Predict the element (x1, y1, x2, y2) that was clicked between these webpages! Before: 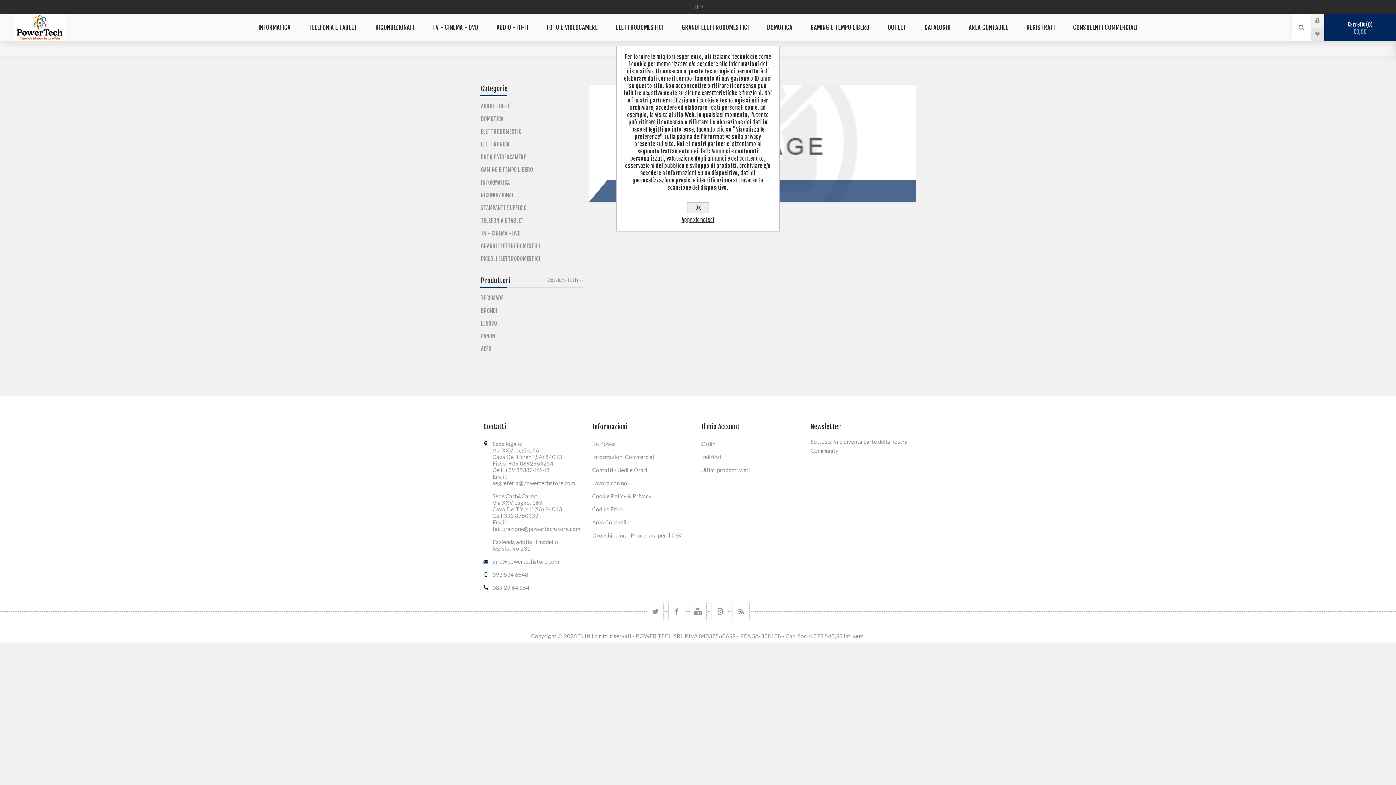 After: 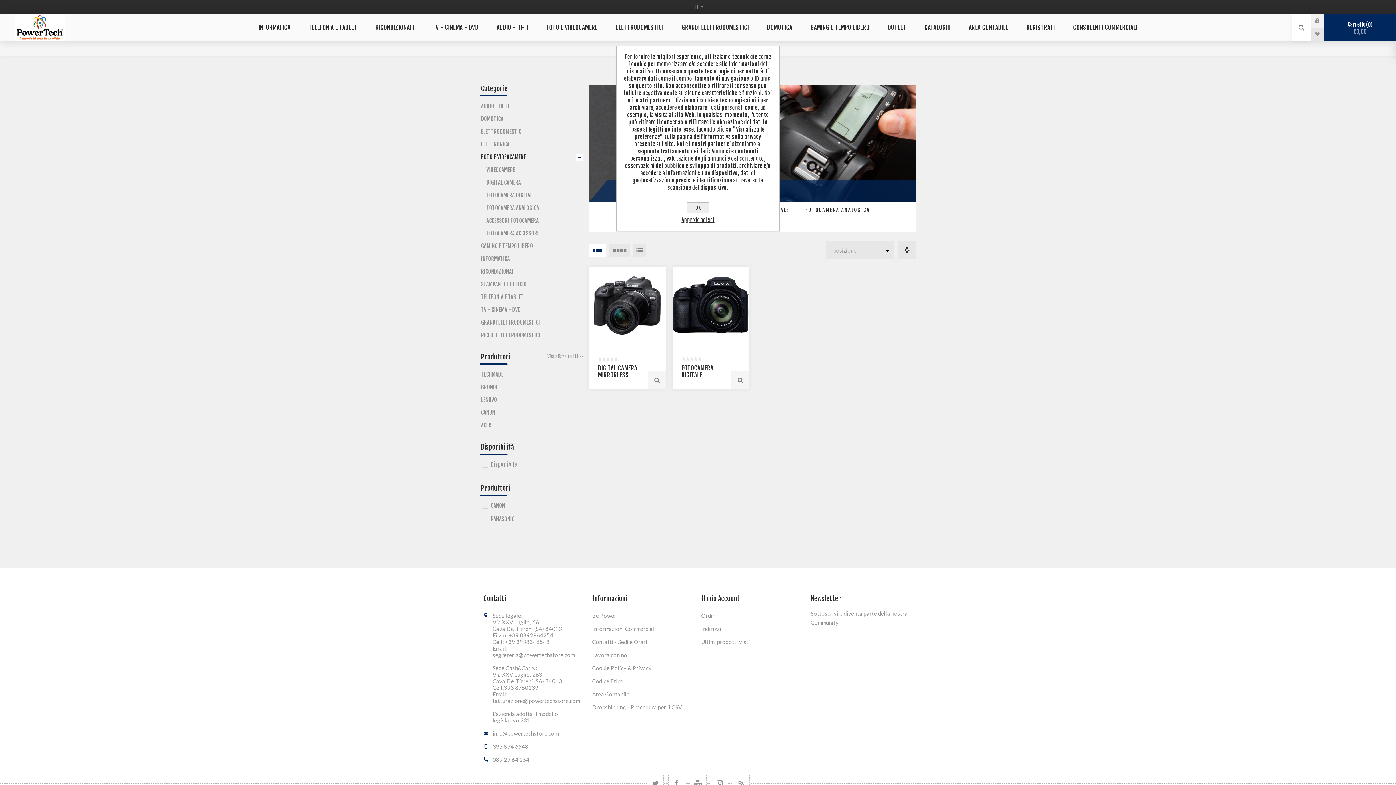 Action: bbox: (480, 150, 582, 163) label: FOTO E VIDEOCAMERE